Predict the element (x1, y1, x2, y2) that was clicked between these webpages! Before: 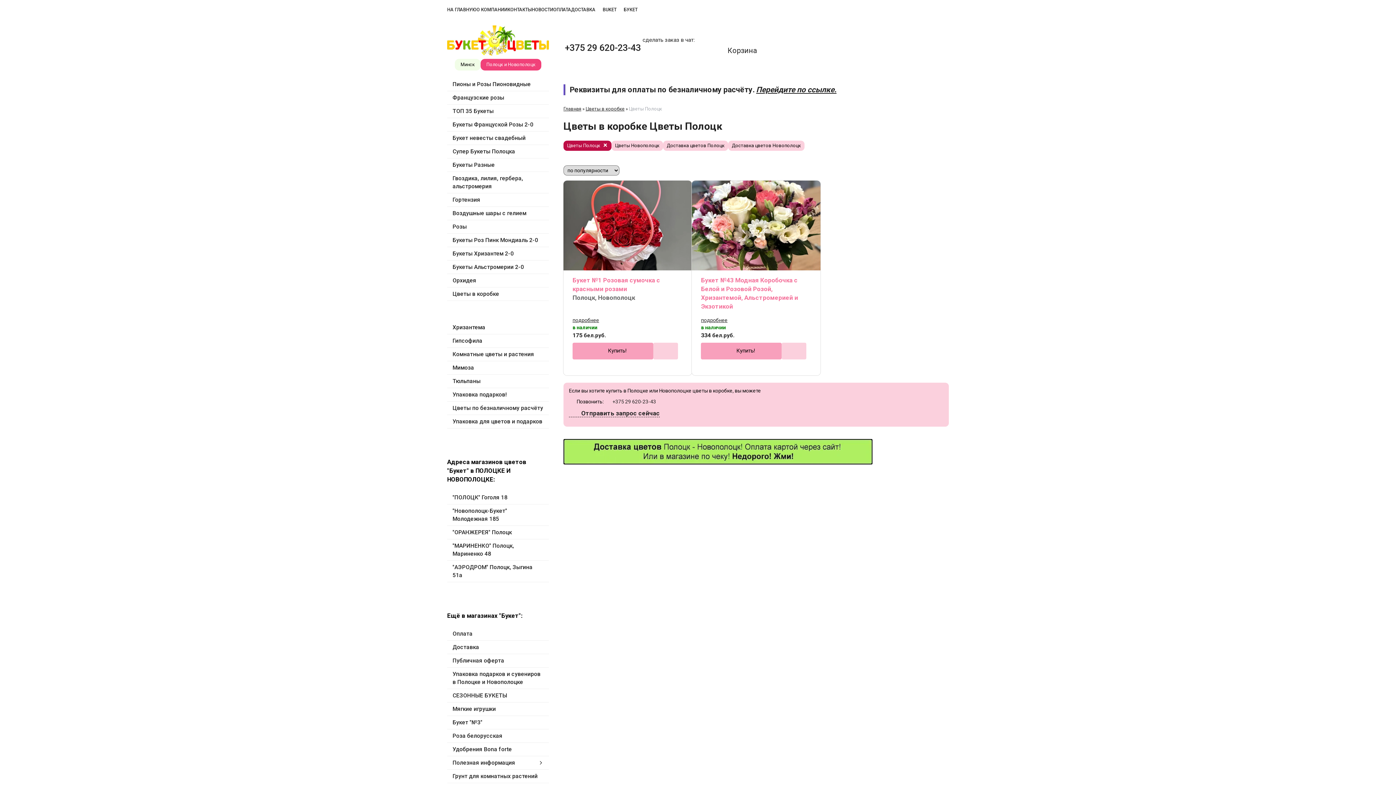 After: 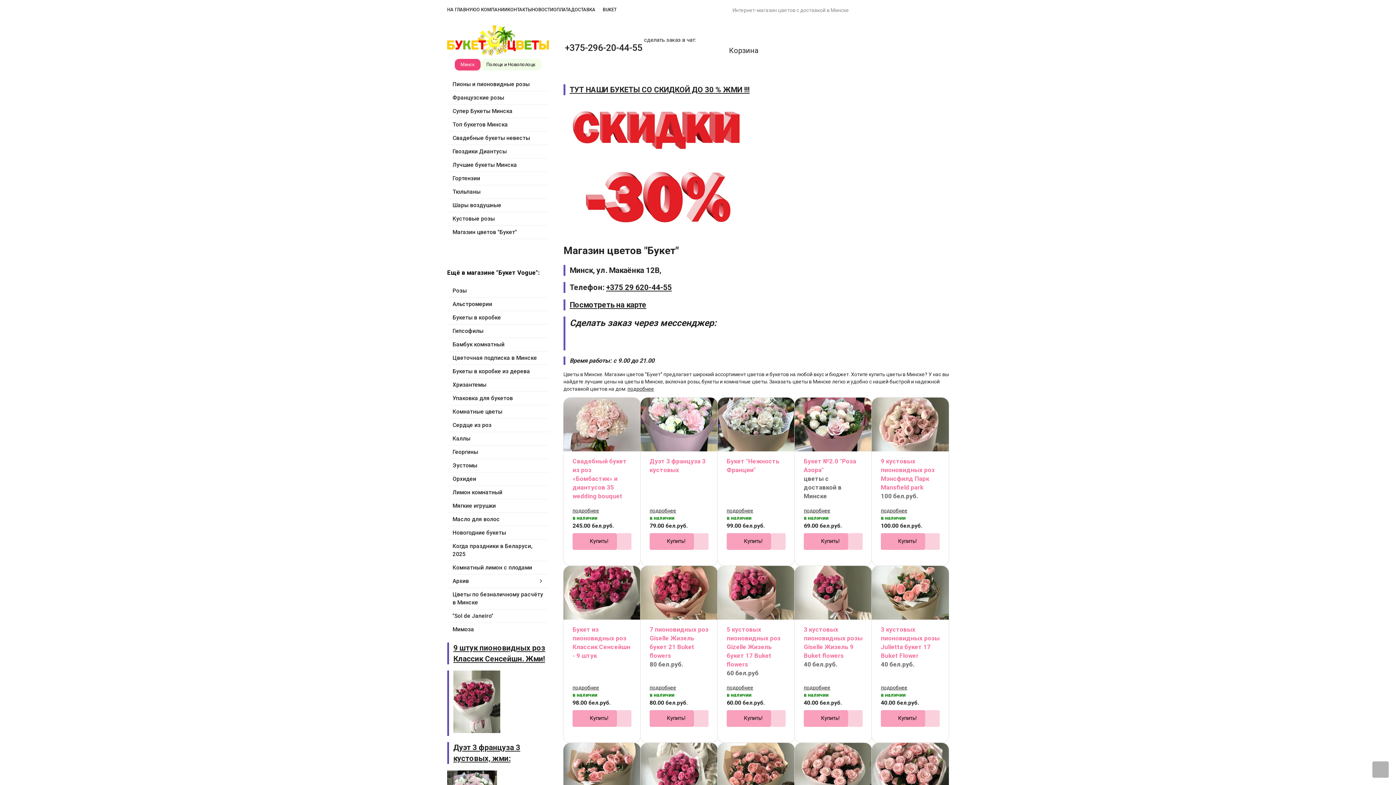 Action: label: Минск bbox: (454, 59, 480, 70)